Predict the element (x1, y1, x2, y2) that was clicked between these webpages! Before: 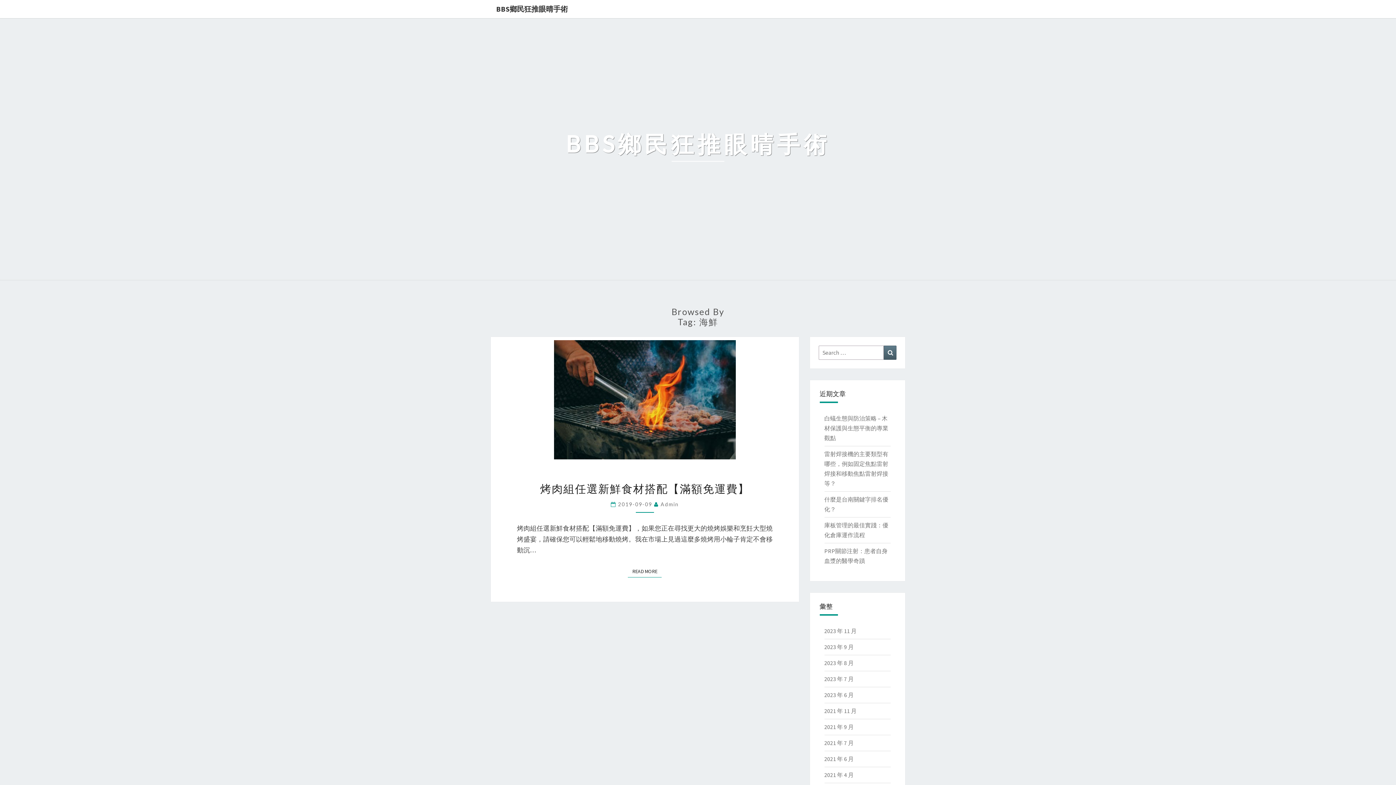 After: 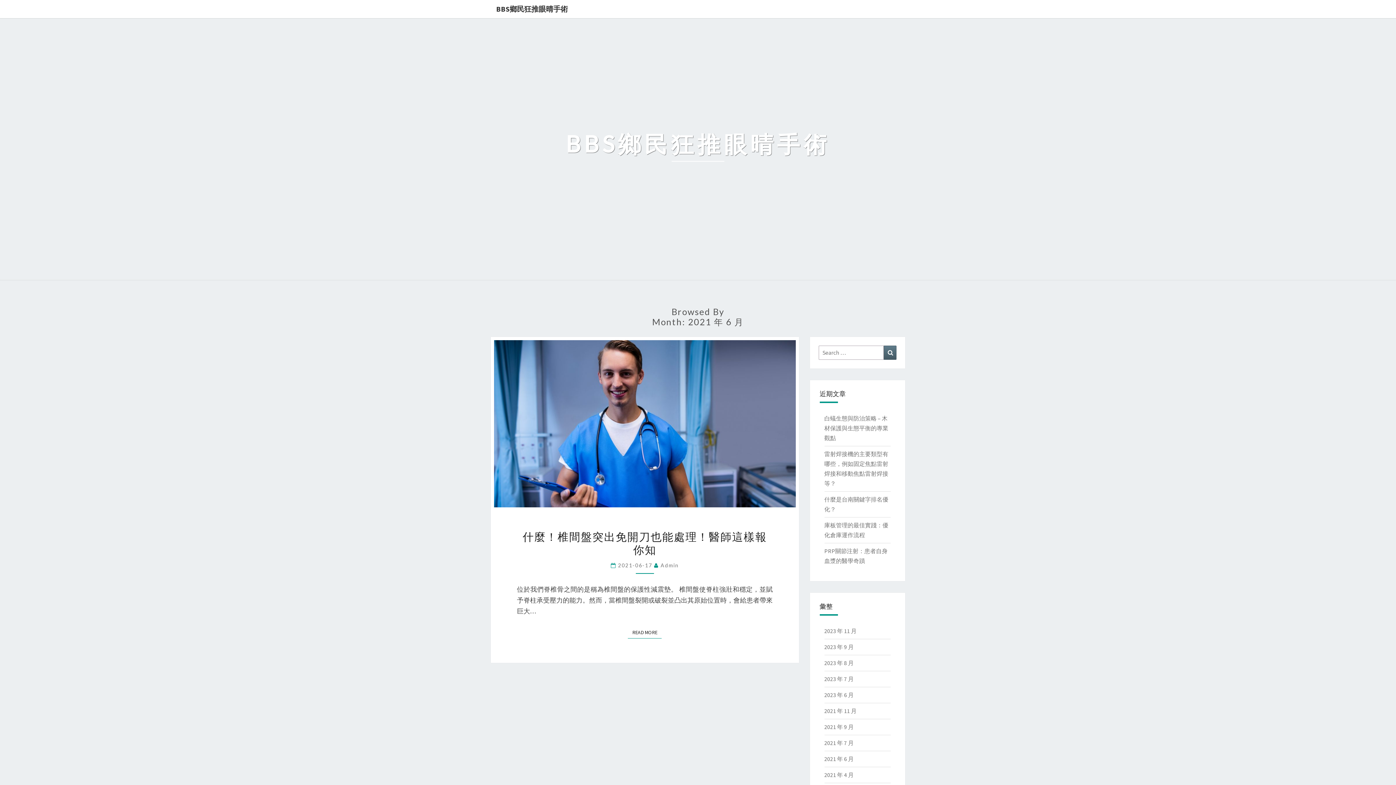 Action: label: 2021 年 6 月 bbox: (824, 755, 854, 762)